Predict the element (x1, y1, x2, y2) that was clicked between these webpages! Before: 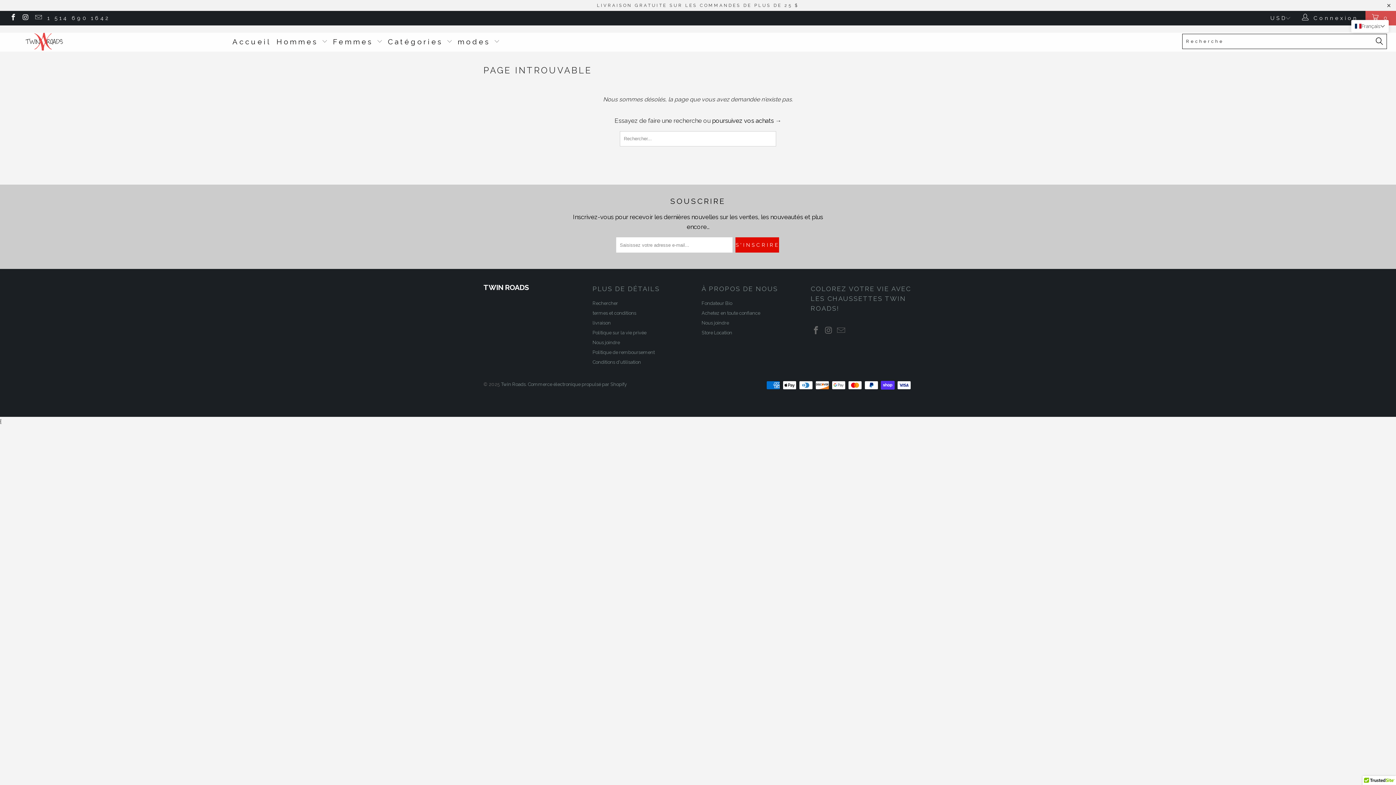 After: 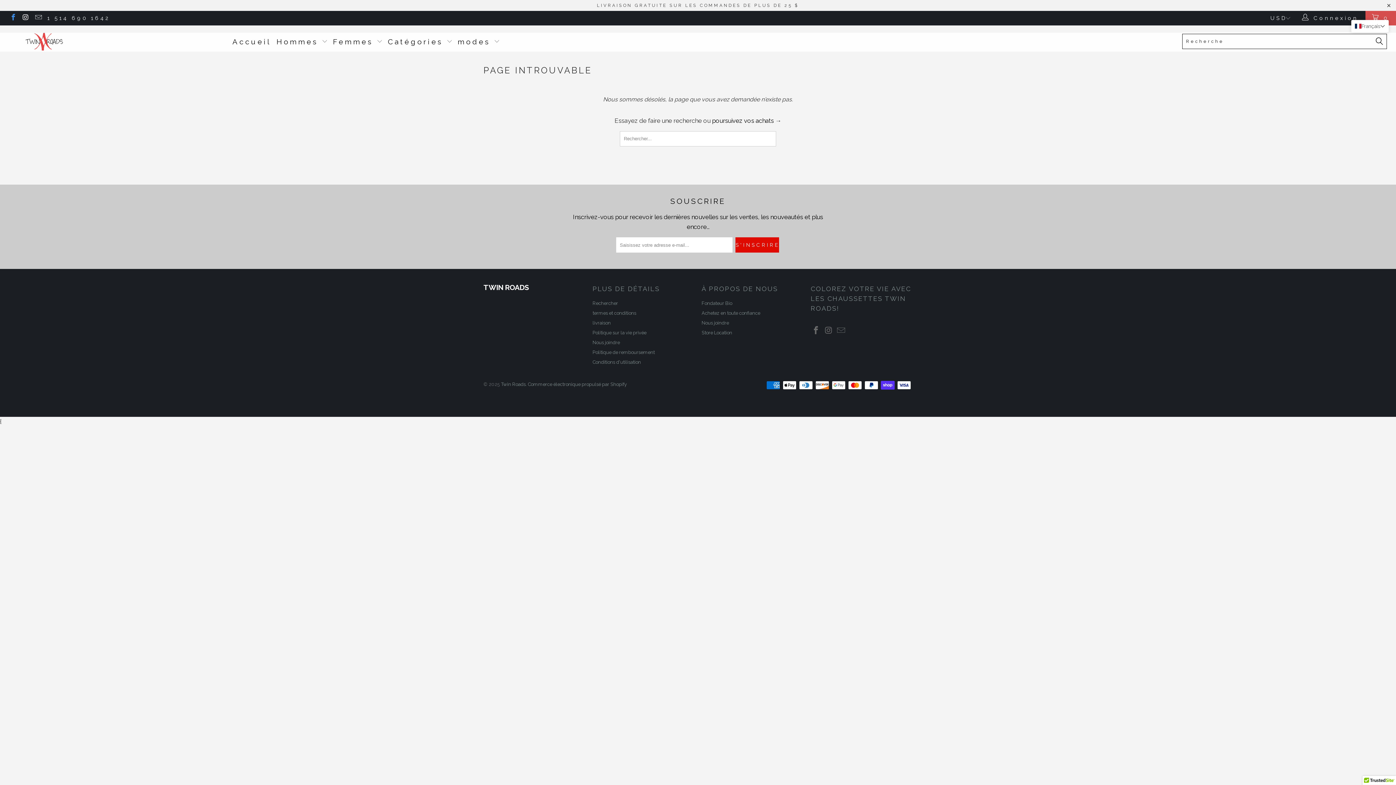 Action: bbox: (9, 14, 16, 21)